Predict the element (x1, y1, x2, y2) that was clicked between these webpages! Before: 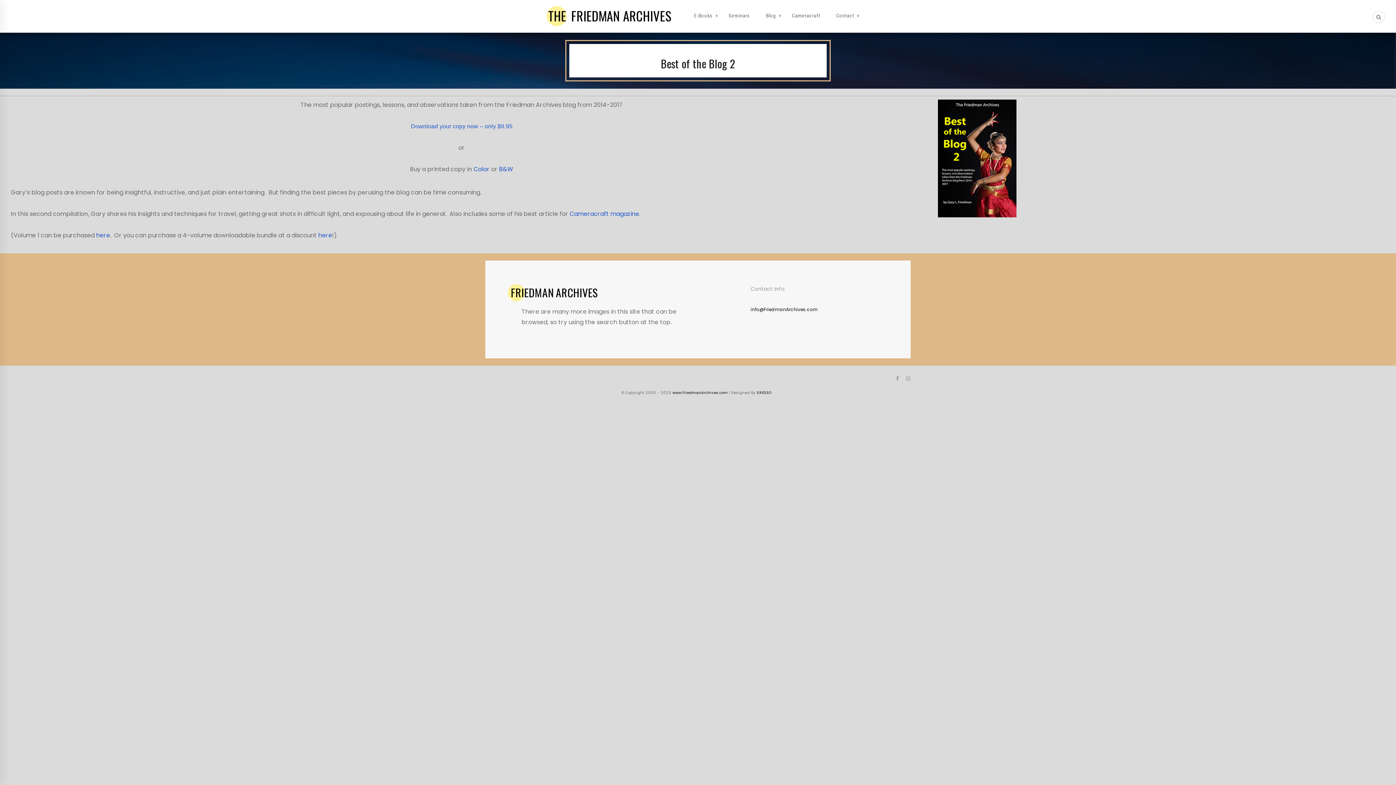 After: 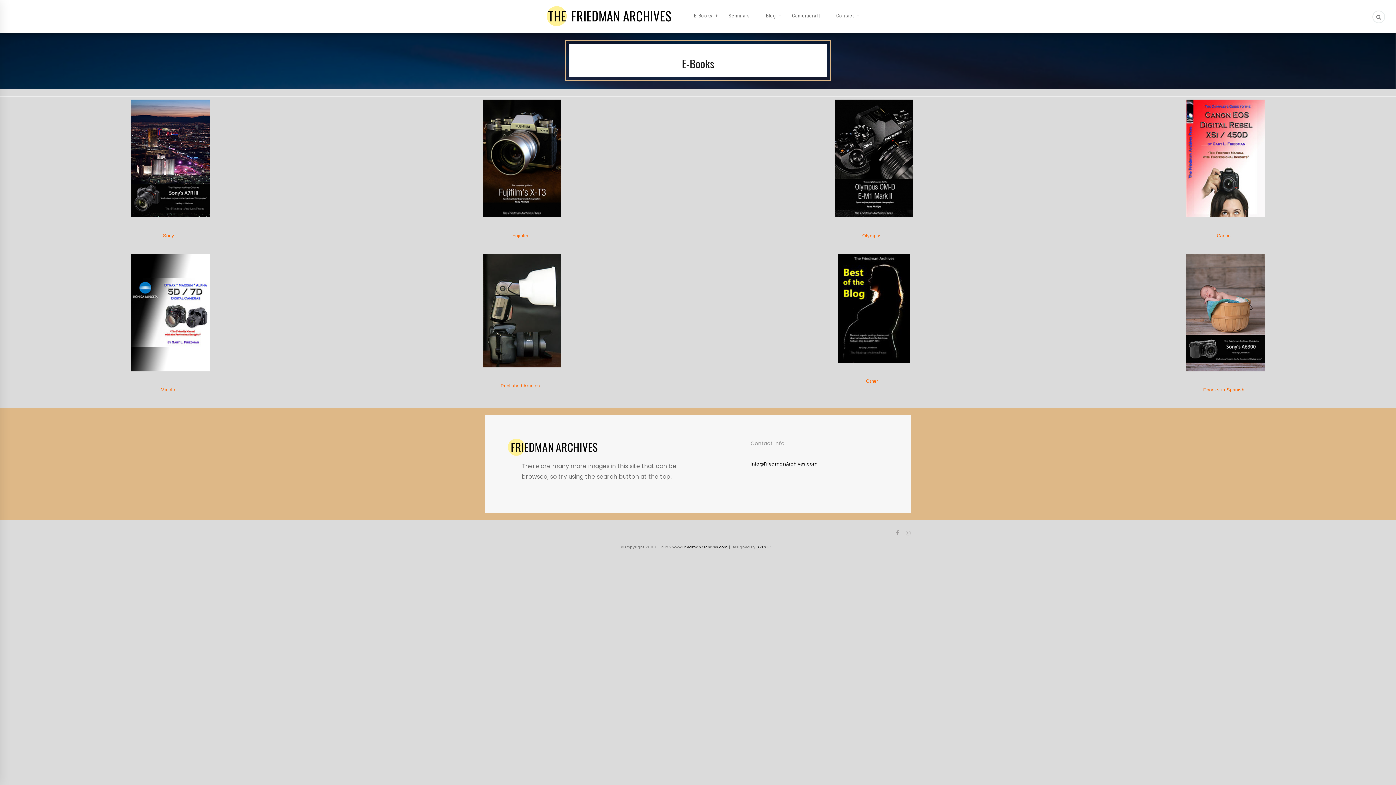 Action: bbox: (688, 0, 718, 31) label: E-Books